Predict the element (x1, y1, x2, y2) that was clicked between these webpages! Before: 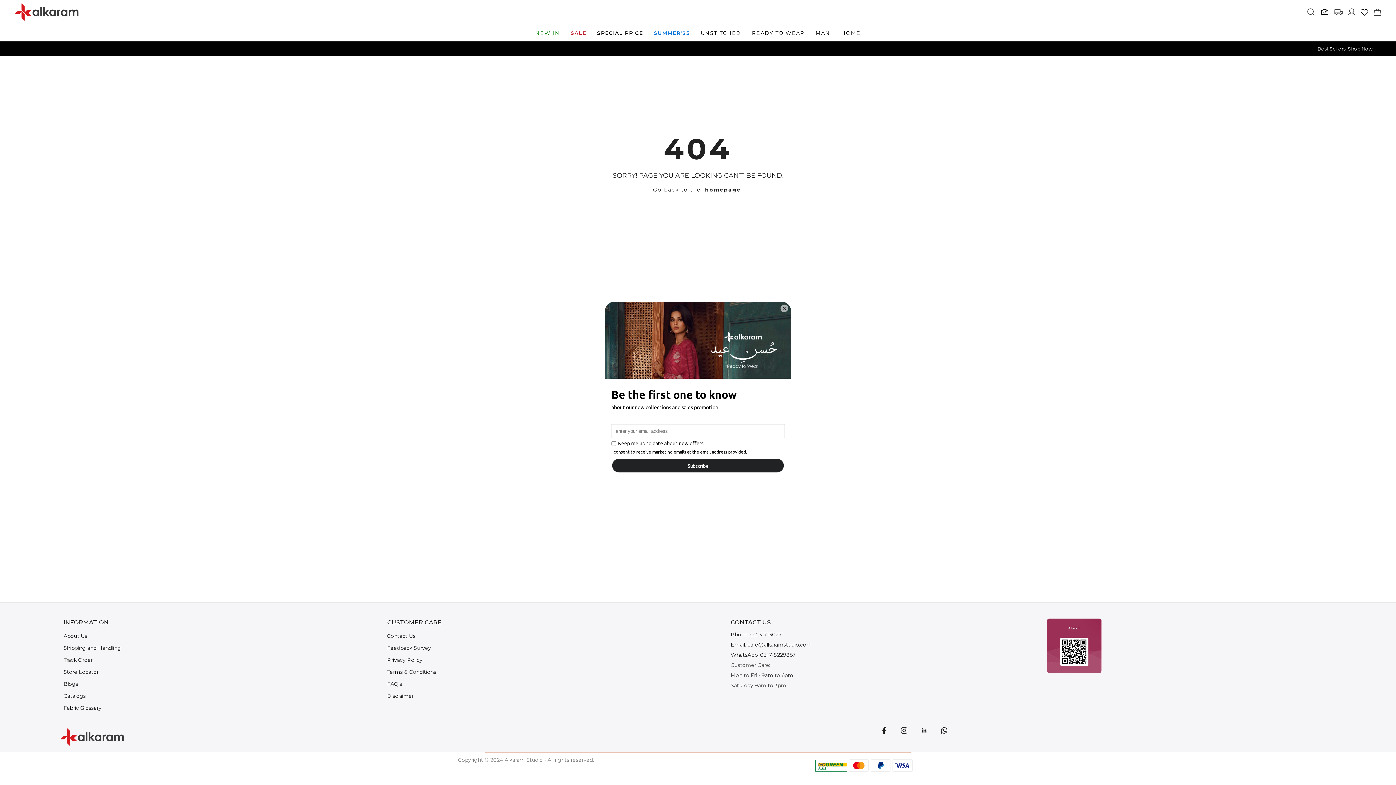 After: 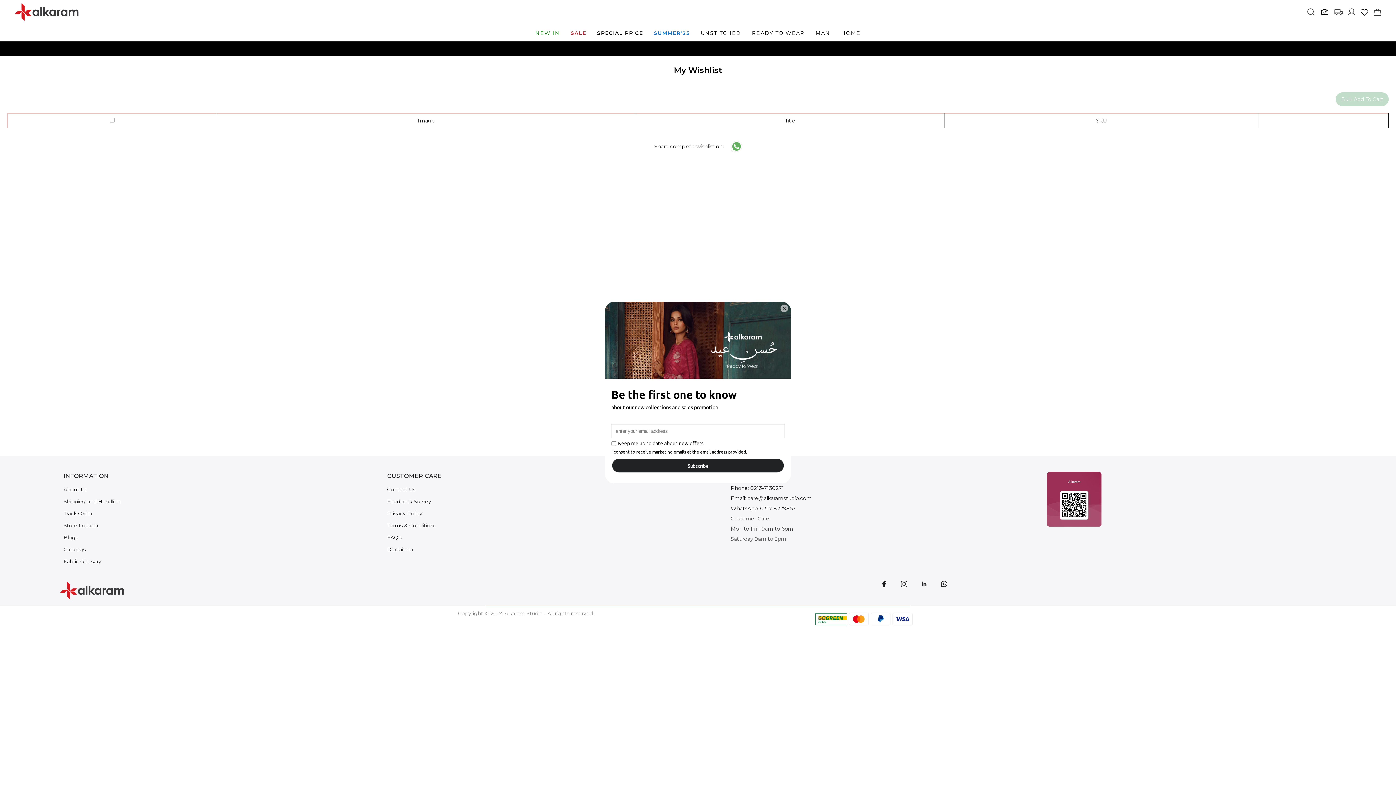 Action: label: link bbox: (1360, 8, 1368, 16)